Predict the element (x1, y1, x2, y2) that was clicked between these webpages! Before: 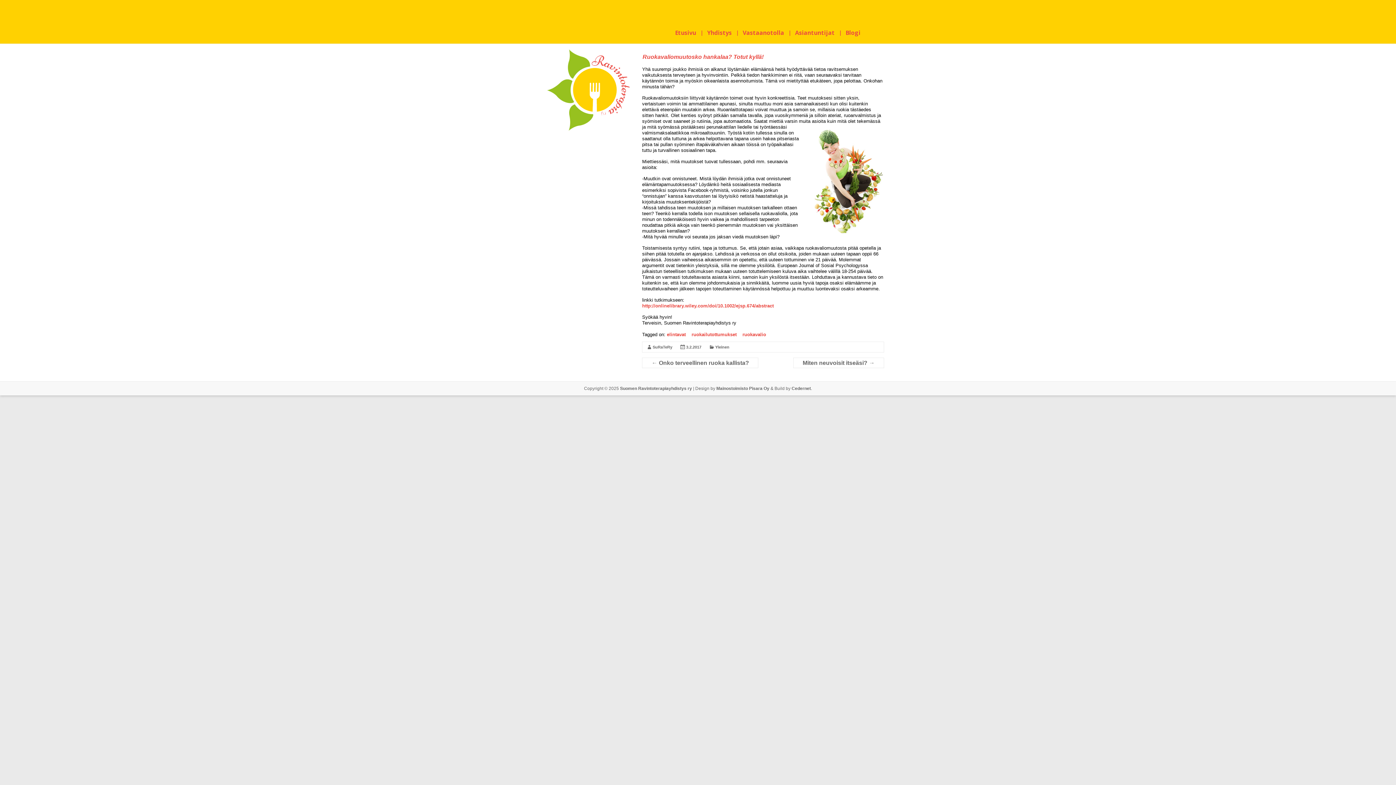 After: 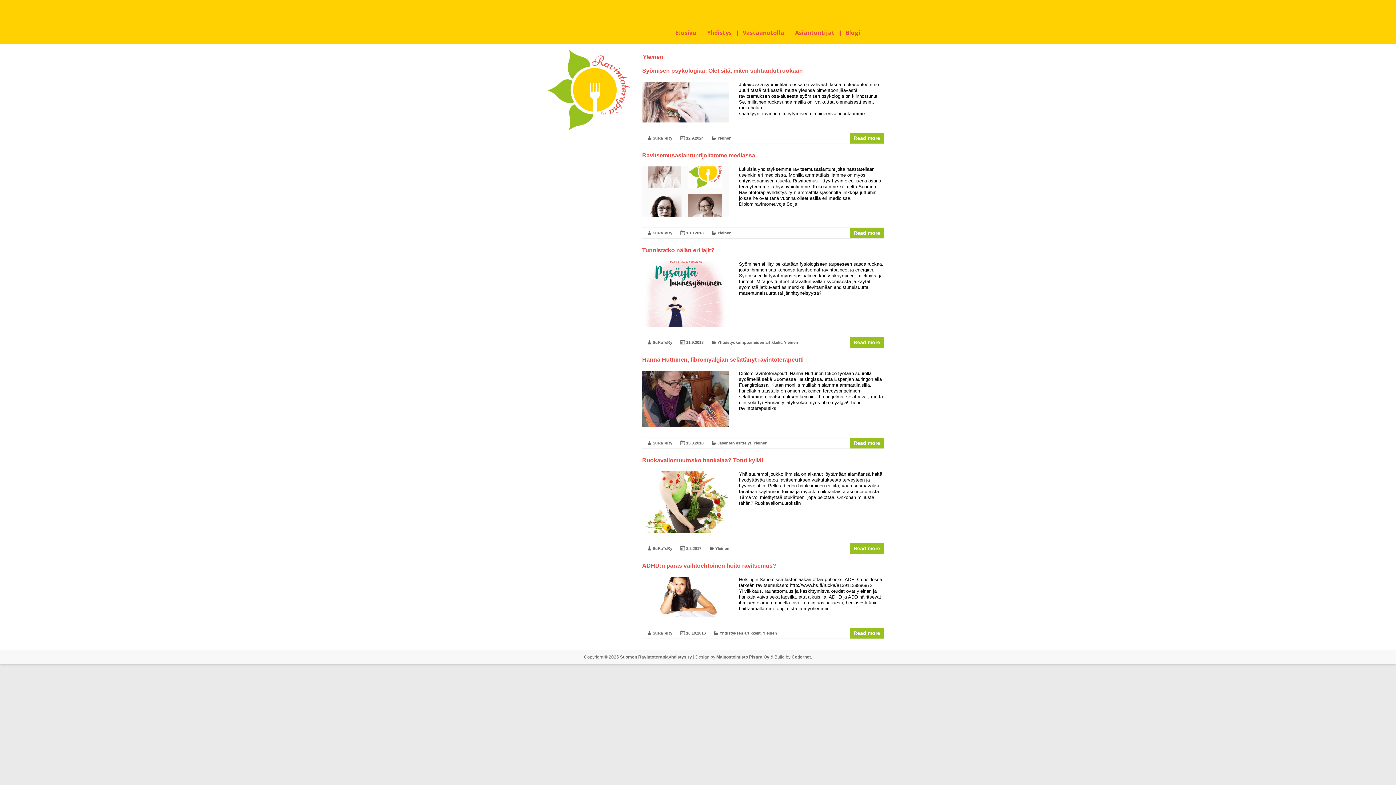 Action: bbox: (715, 345, 729, 349) label: Yleinen